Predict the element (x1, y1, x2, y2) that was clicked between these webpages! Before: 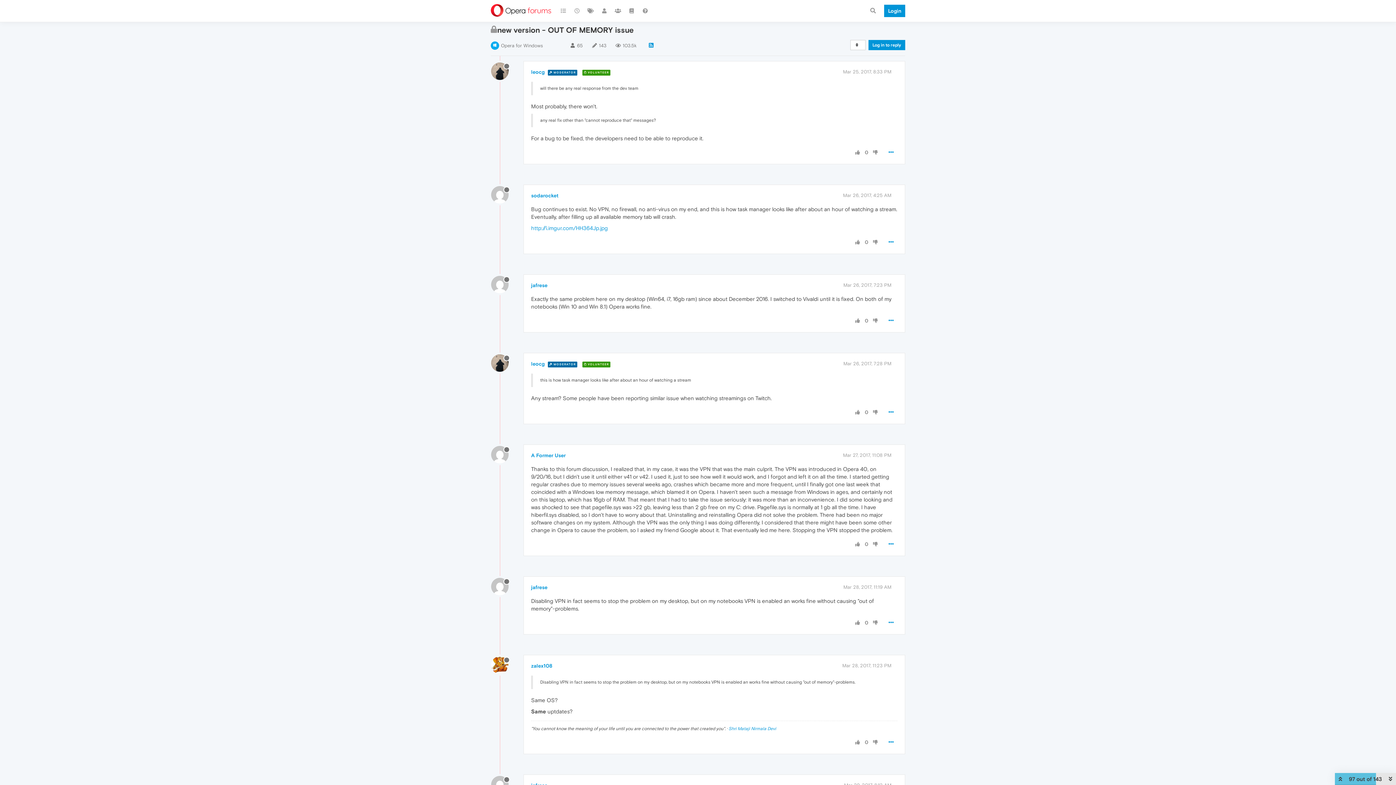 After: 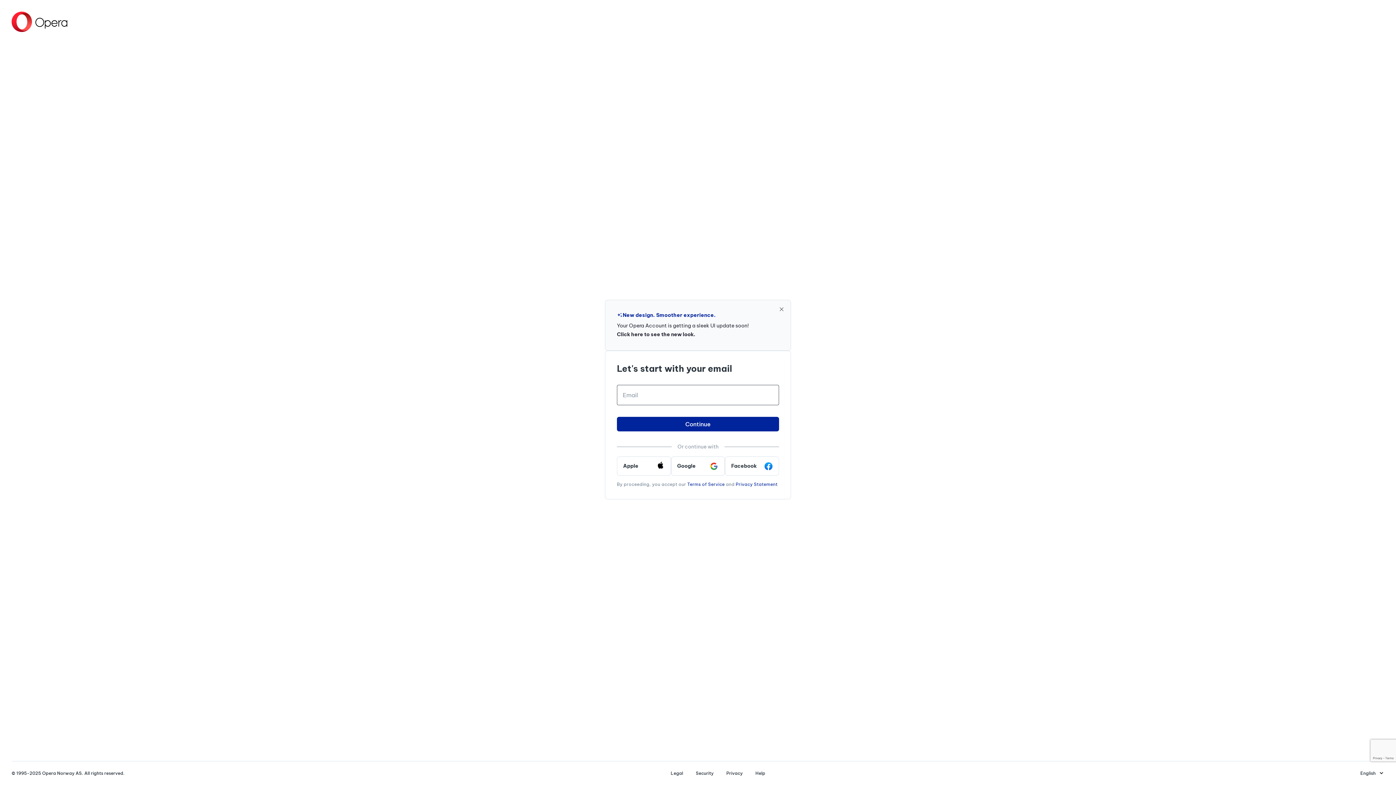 Action: bbox: (865, 0, 880, 21)